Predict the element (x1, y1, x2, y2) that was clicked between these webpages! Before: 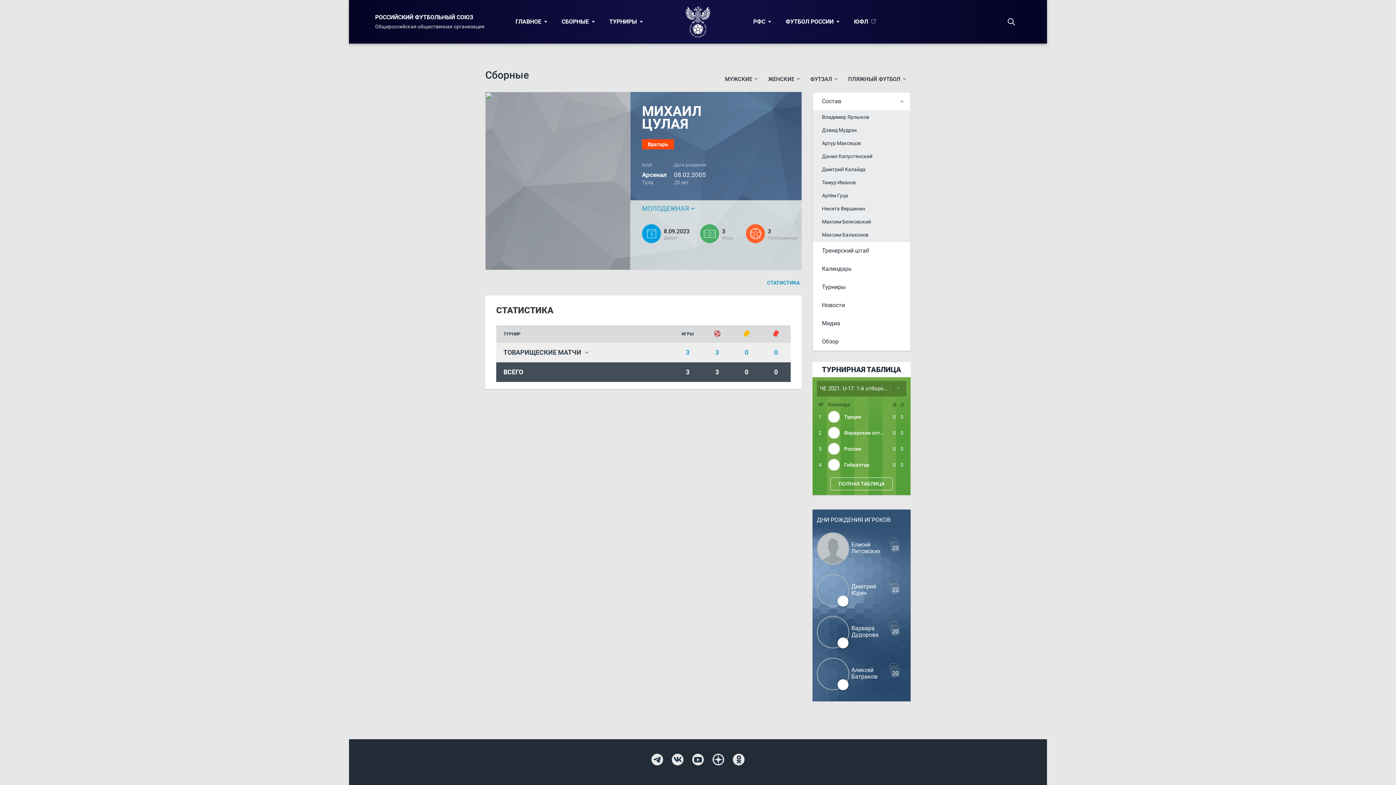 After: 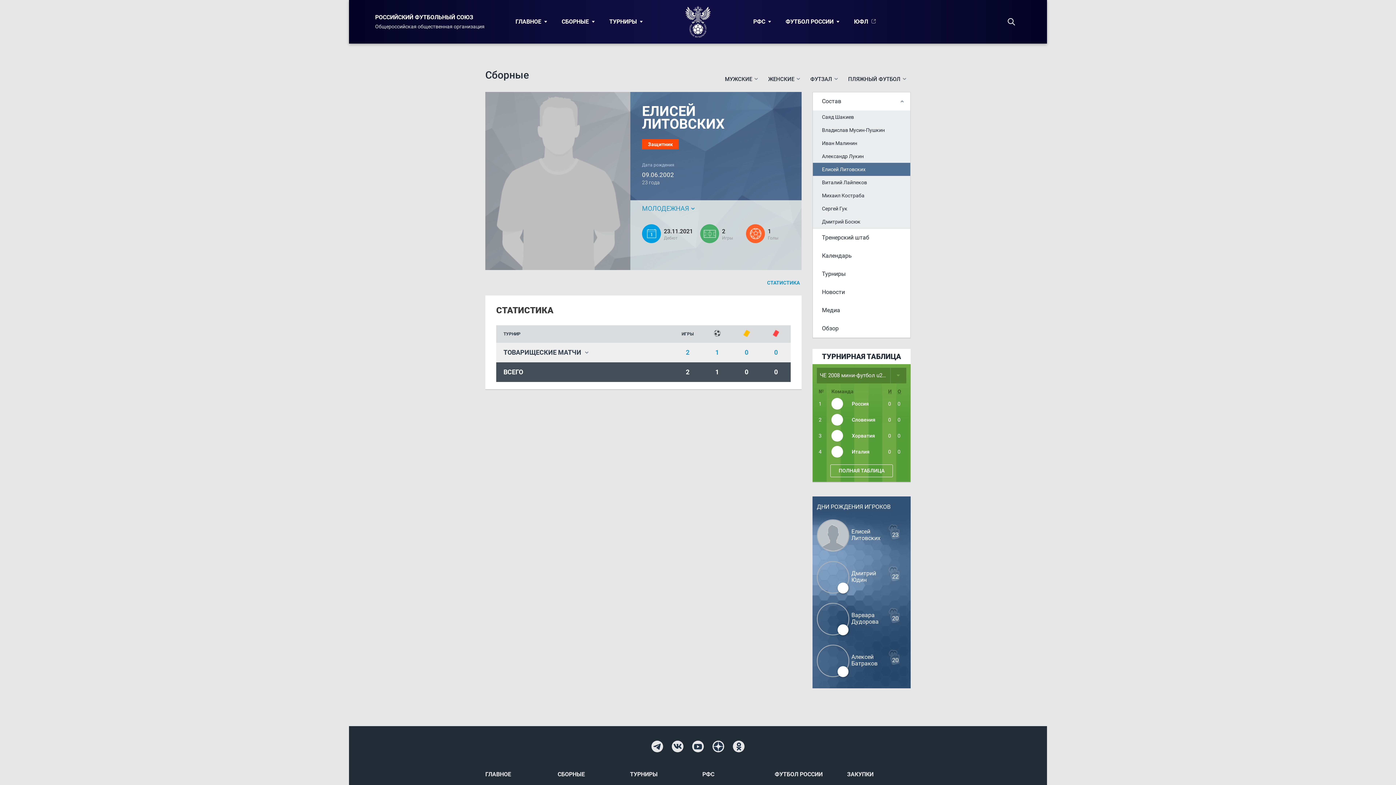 Action: bbox: (851, 541, 889, 554) label: Елисей

Литовских